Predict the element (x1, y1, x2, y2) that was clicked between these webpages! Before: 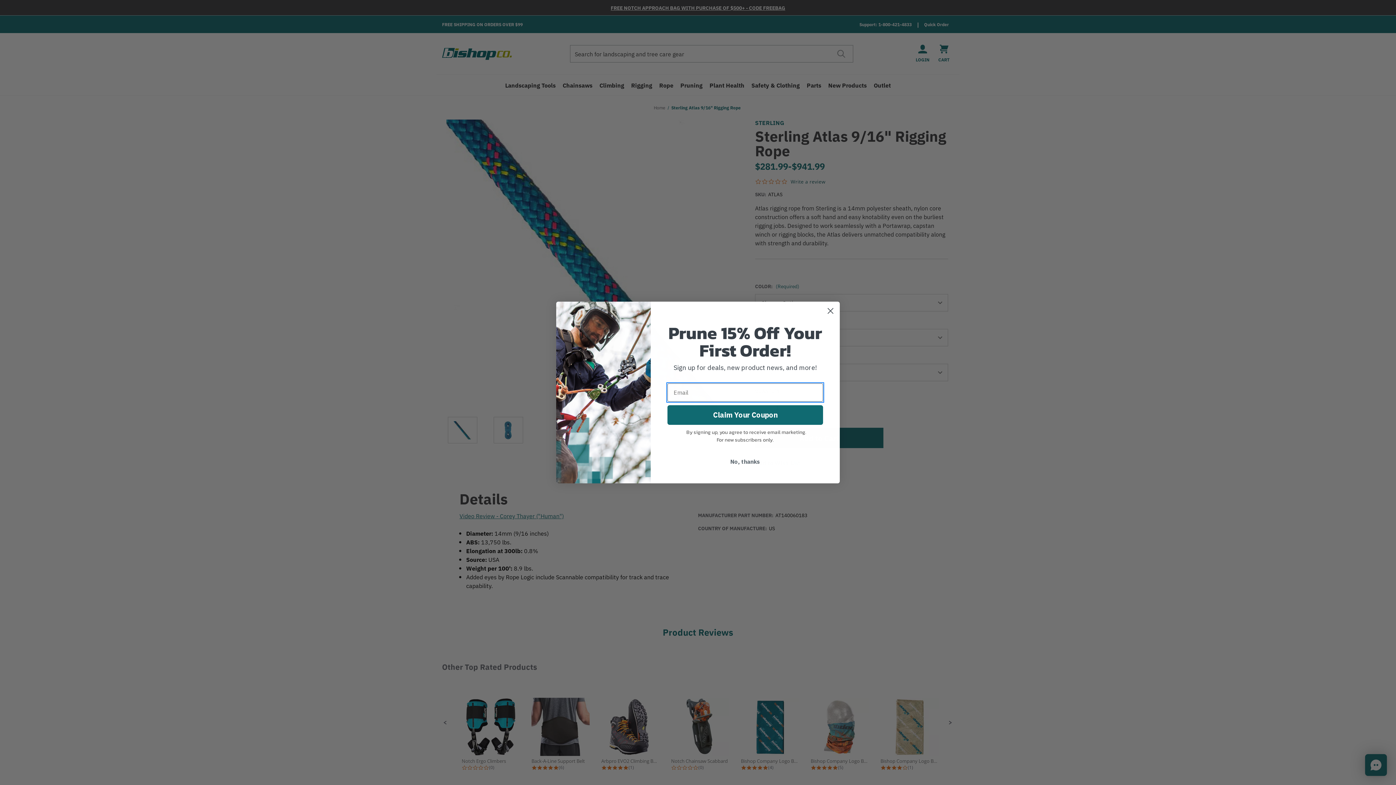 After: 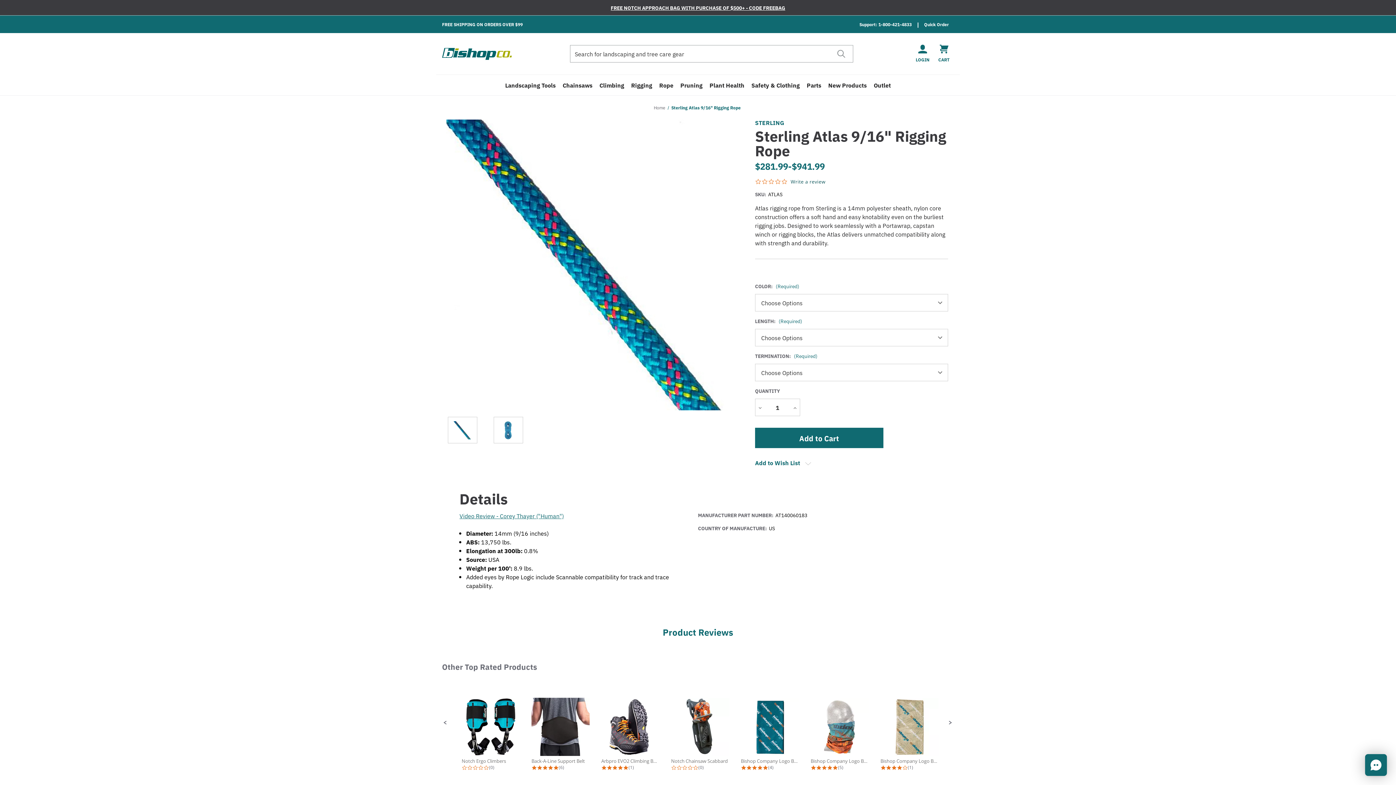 Action: label: No, thanks bbox: (667, 454, 823, 468)